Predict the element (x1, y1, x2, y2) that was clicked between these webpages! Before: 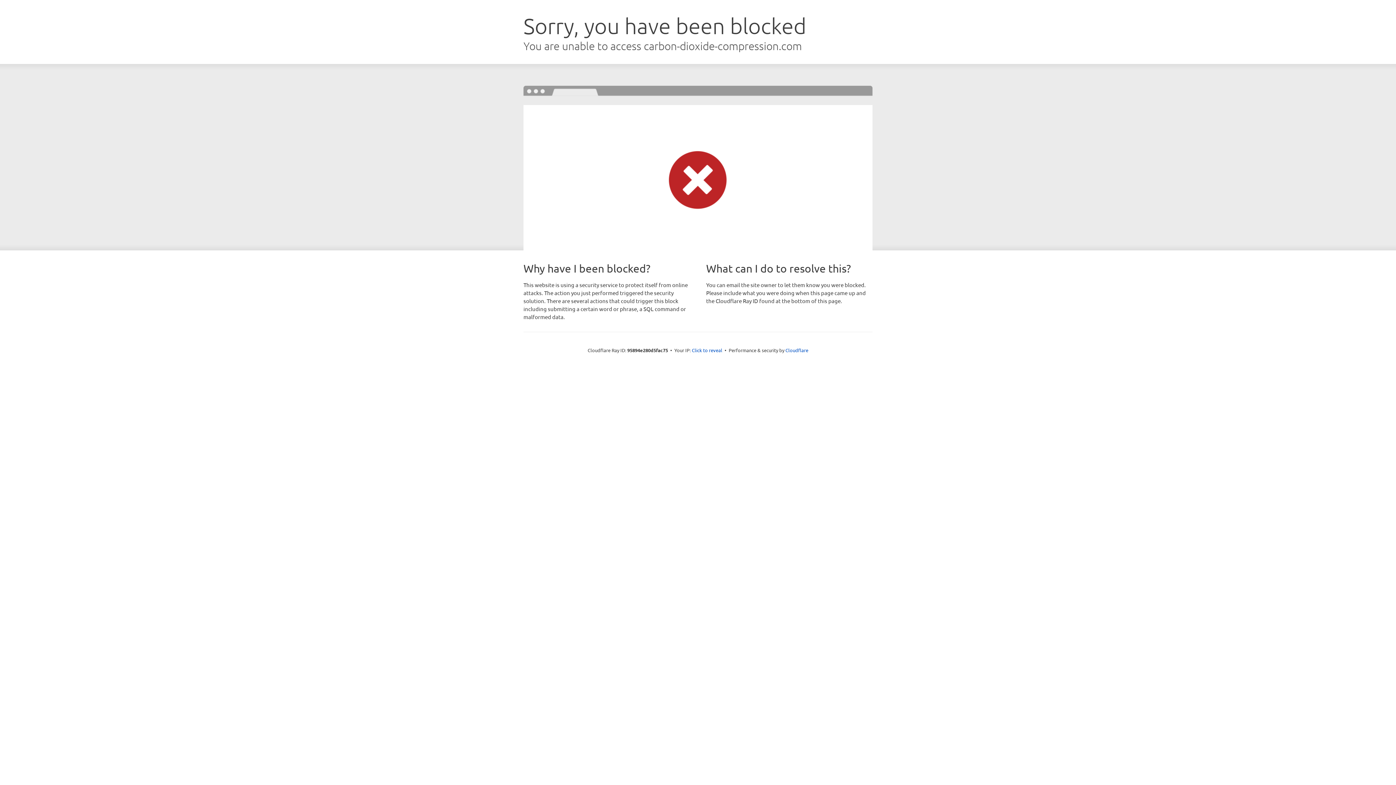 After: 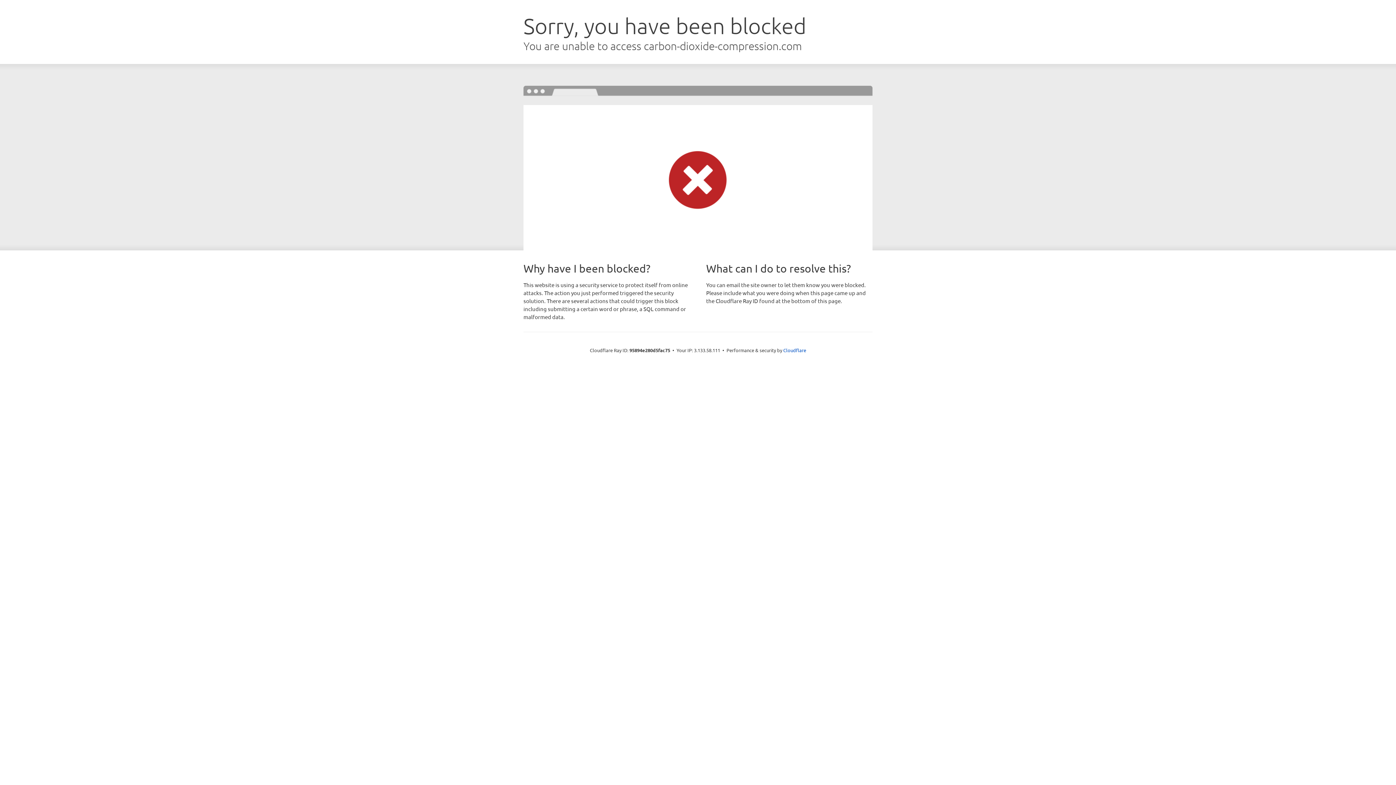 Action: bbox: (692, 346, 722, 353) label: Click to reveal